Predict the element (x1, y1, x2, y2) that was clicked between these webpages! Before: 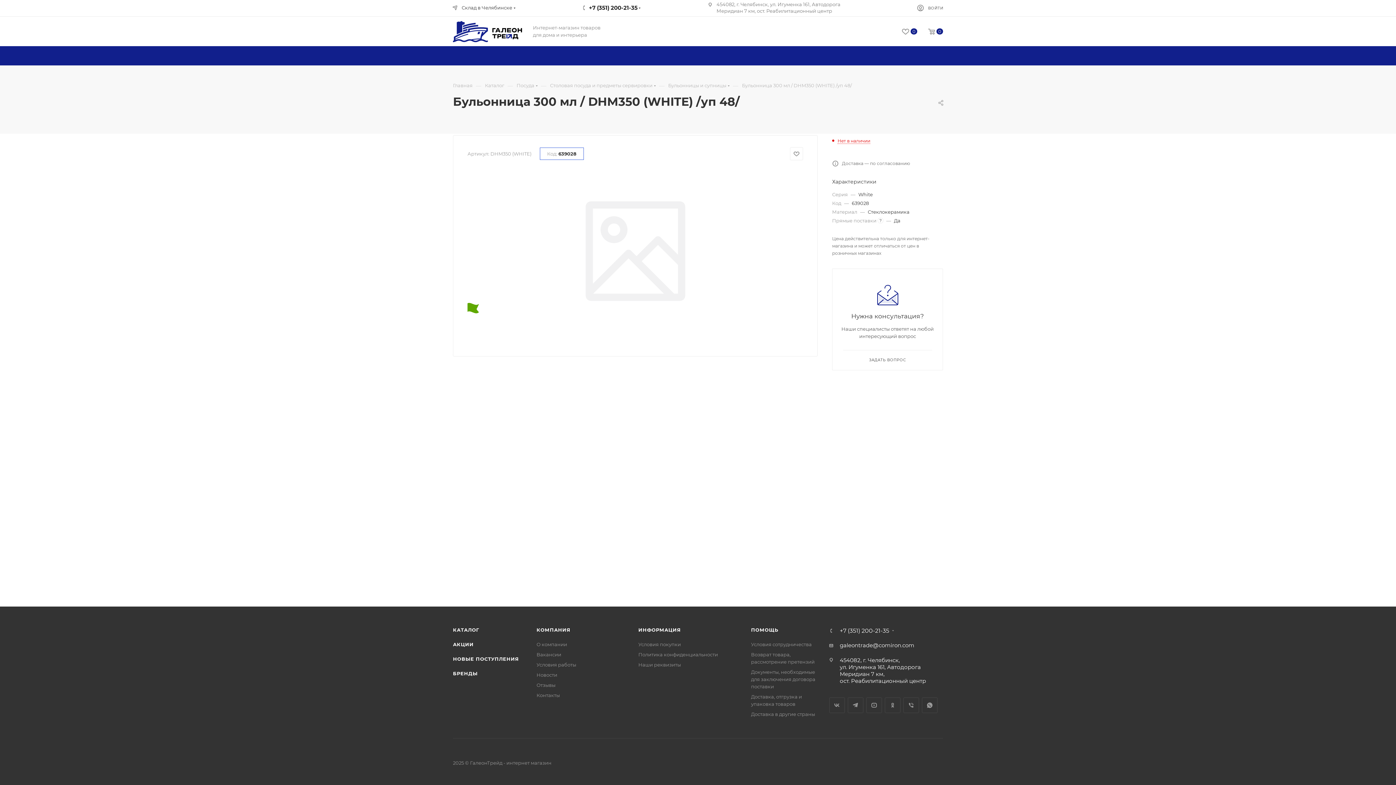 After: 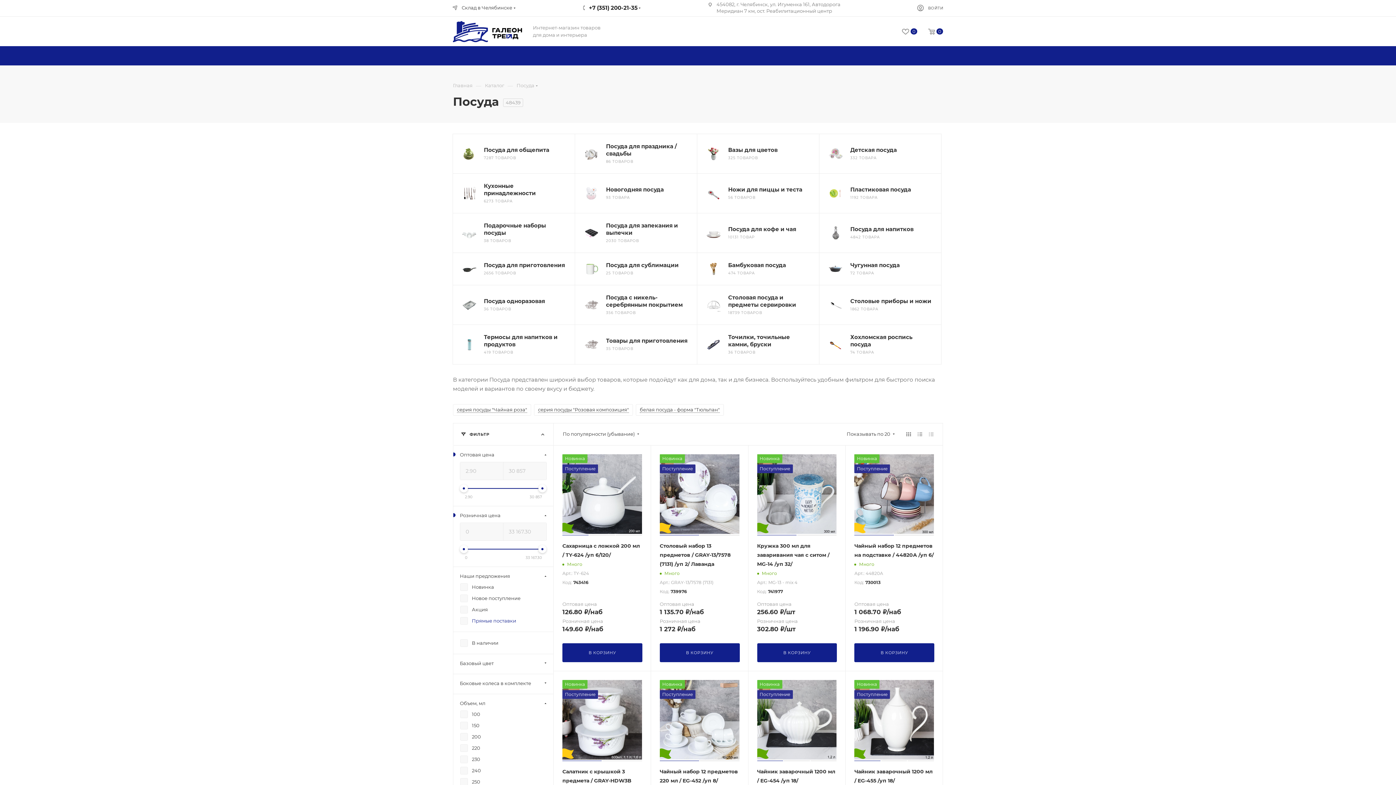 Action: label: Посуда bbox: (516, 81, 534, 88)